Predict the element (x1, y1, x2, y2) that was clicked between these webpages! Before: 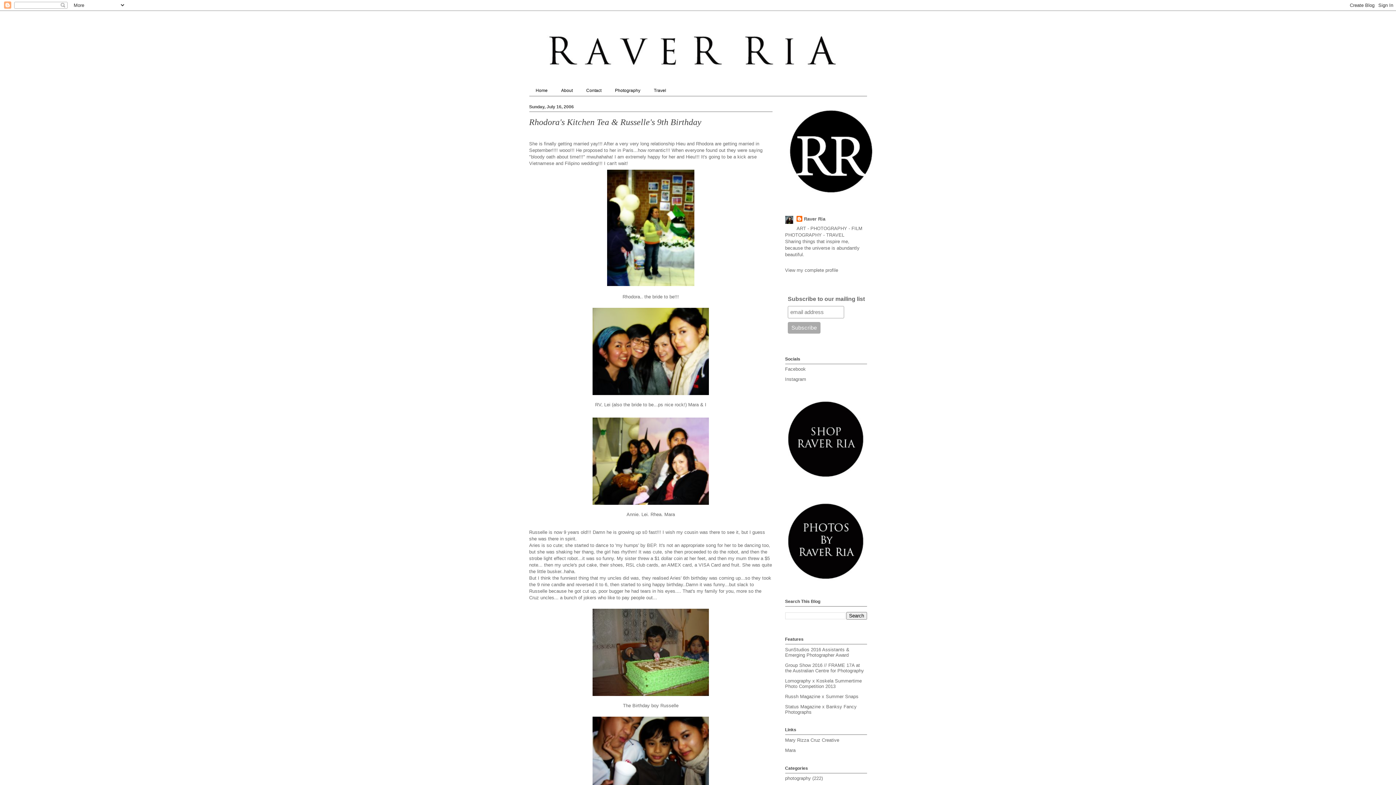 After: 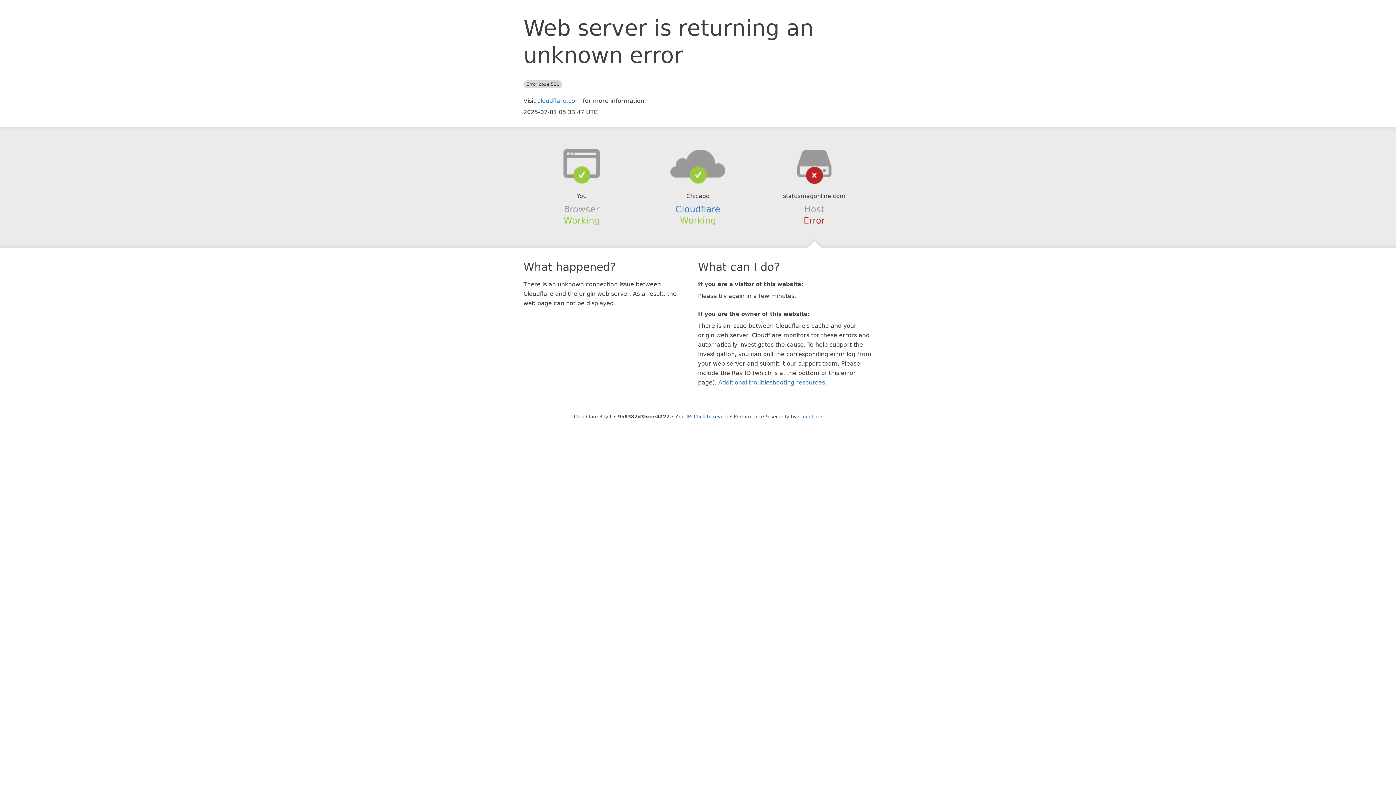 Action: label: Status Magazine x Banksy Fancy Photographs bbox: (785, 704, 856, 715)